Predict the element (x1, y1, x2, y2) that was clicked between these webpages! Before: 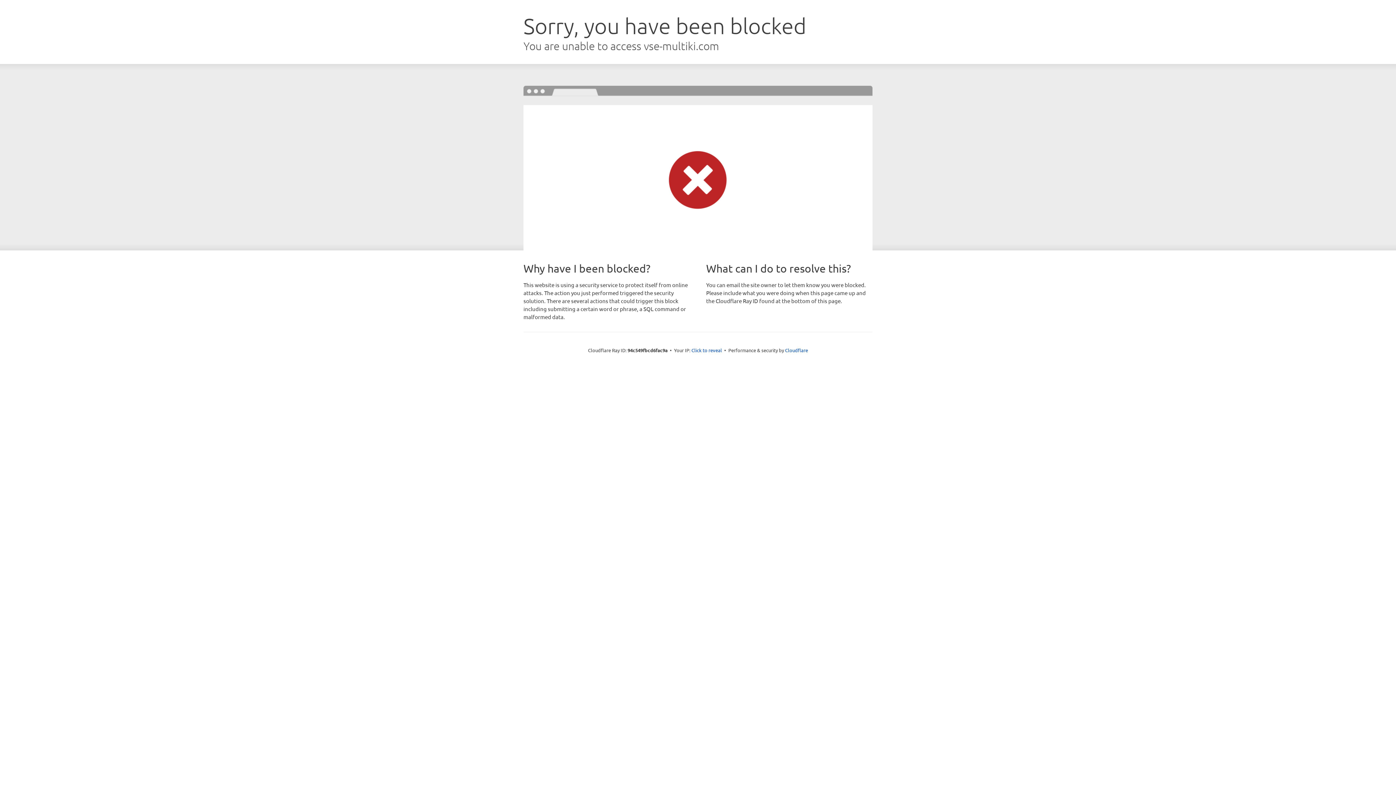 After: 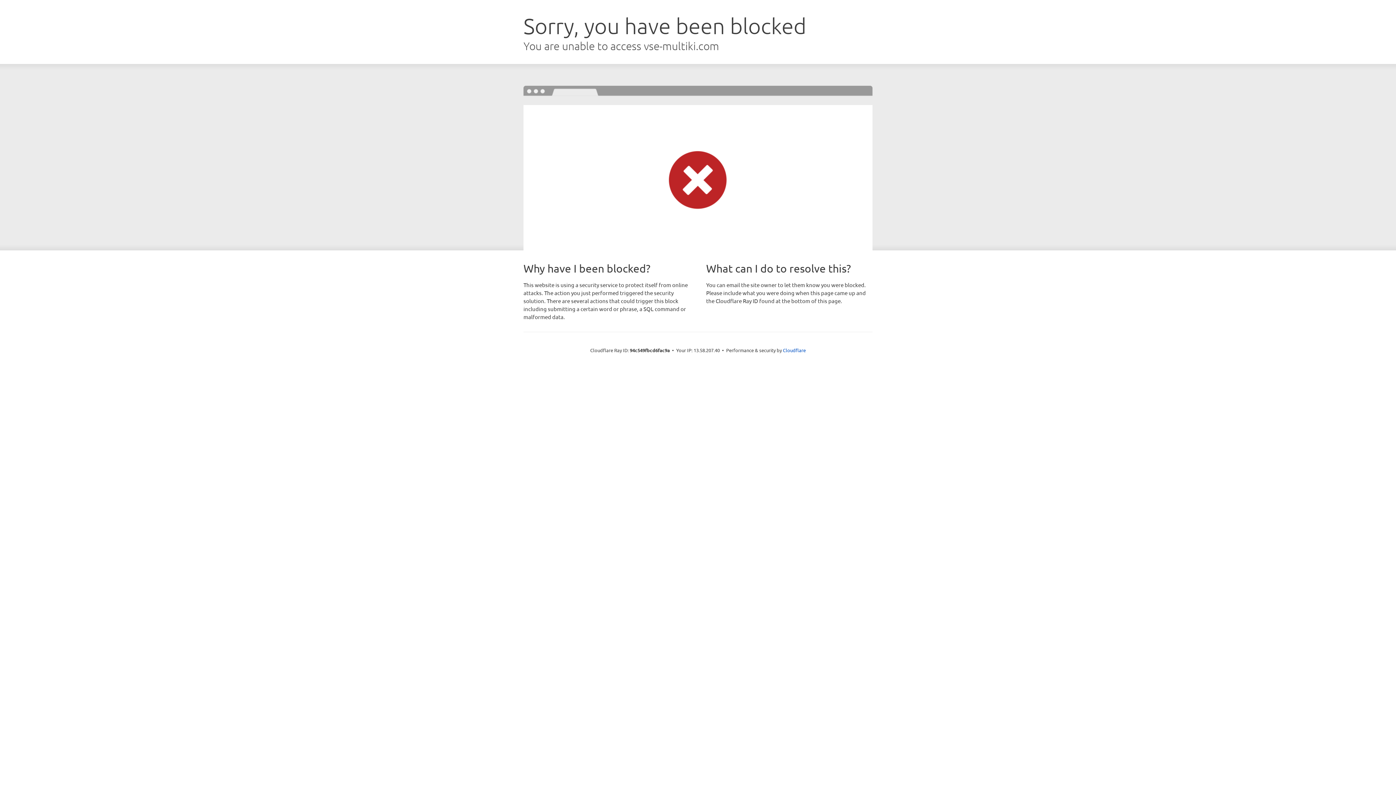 Action: label: Click to reveal bbox: (691, 346, 722, 353)